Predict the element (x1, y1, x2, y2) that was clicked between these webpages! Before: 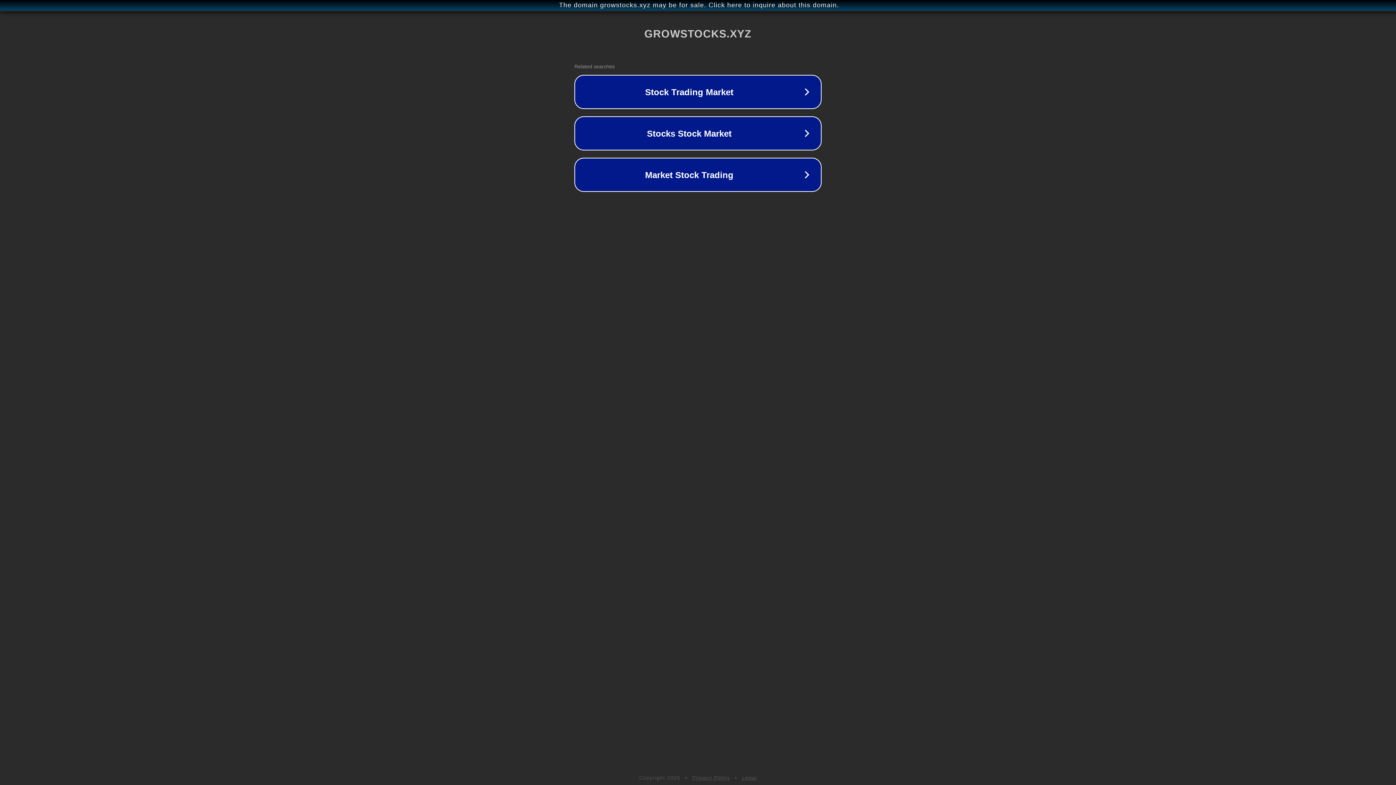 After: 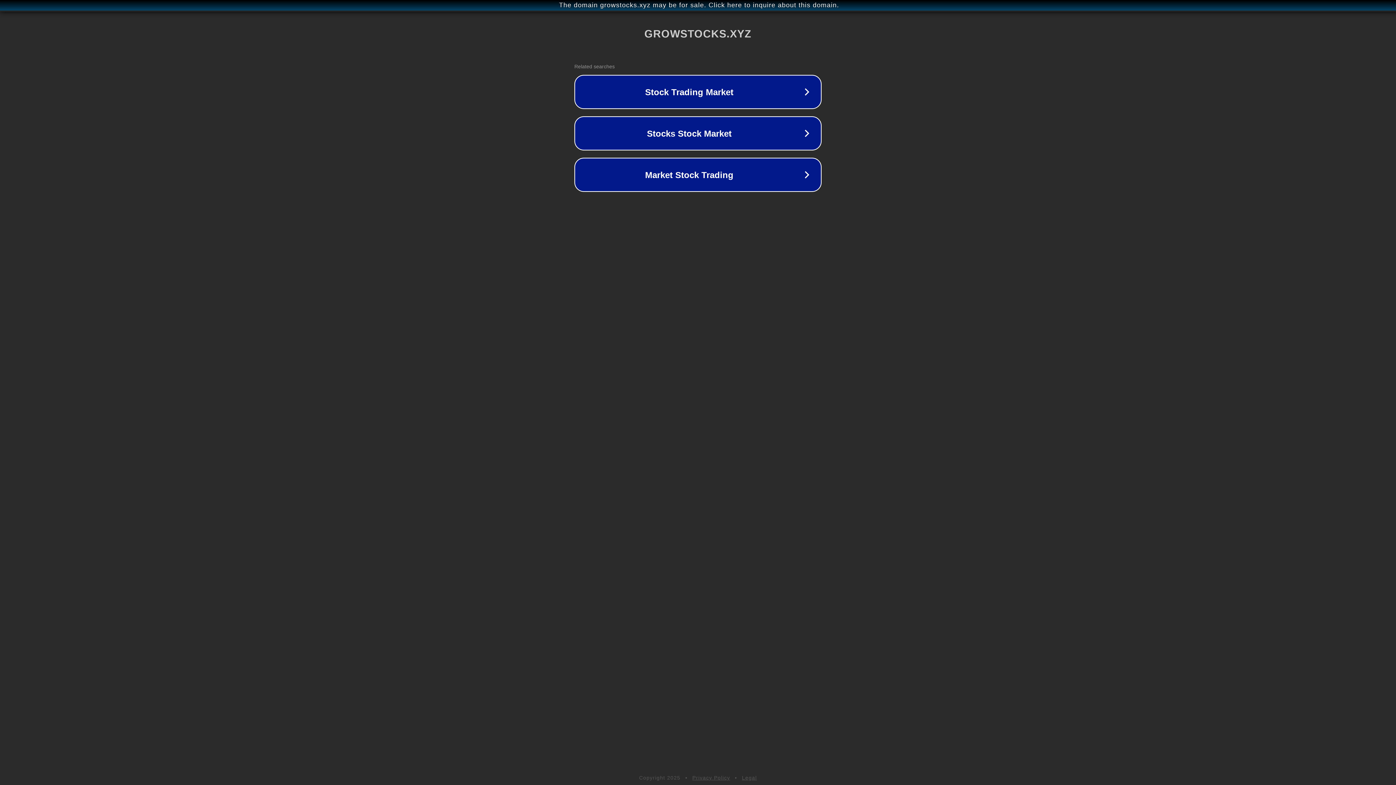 Action: bbox: (742, 775, 757, 781) label: Legal